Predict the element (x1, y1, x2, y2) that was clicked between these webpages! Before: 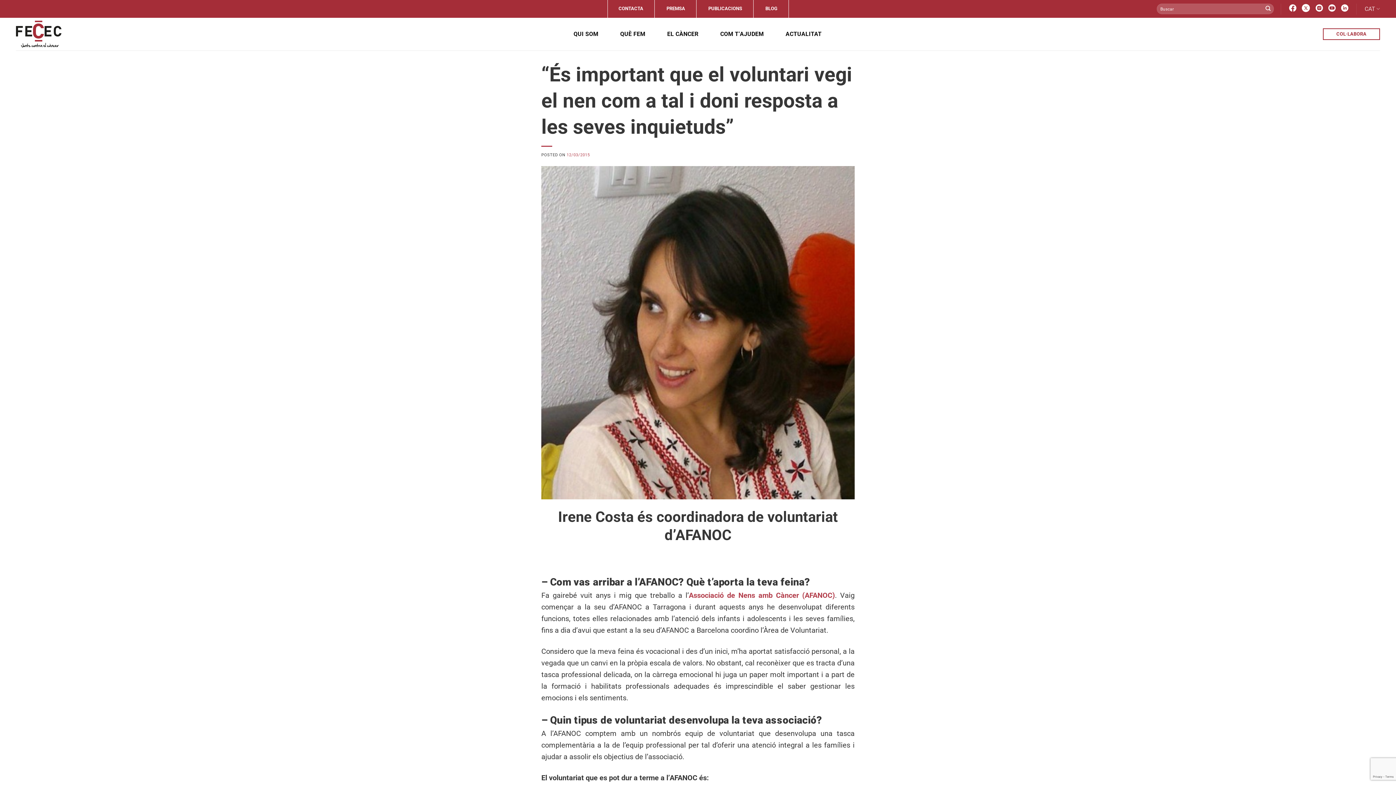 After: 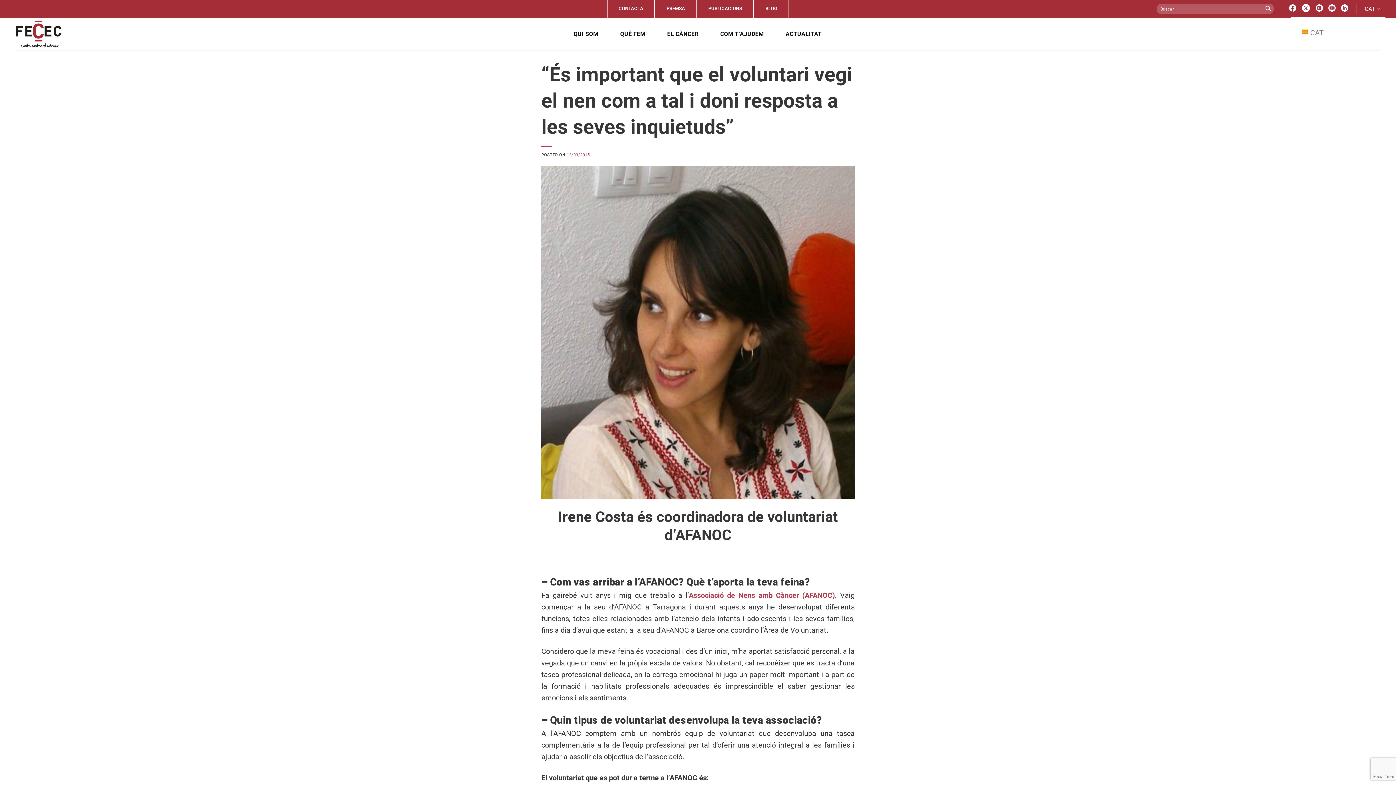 Action: bbox: (1365, 1, 1380, 16) label: CAT